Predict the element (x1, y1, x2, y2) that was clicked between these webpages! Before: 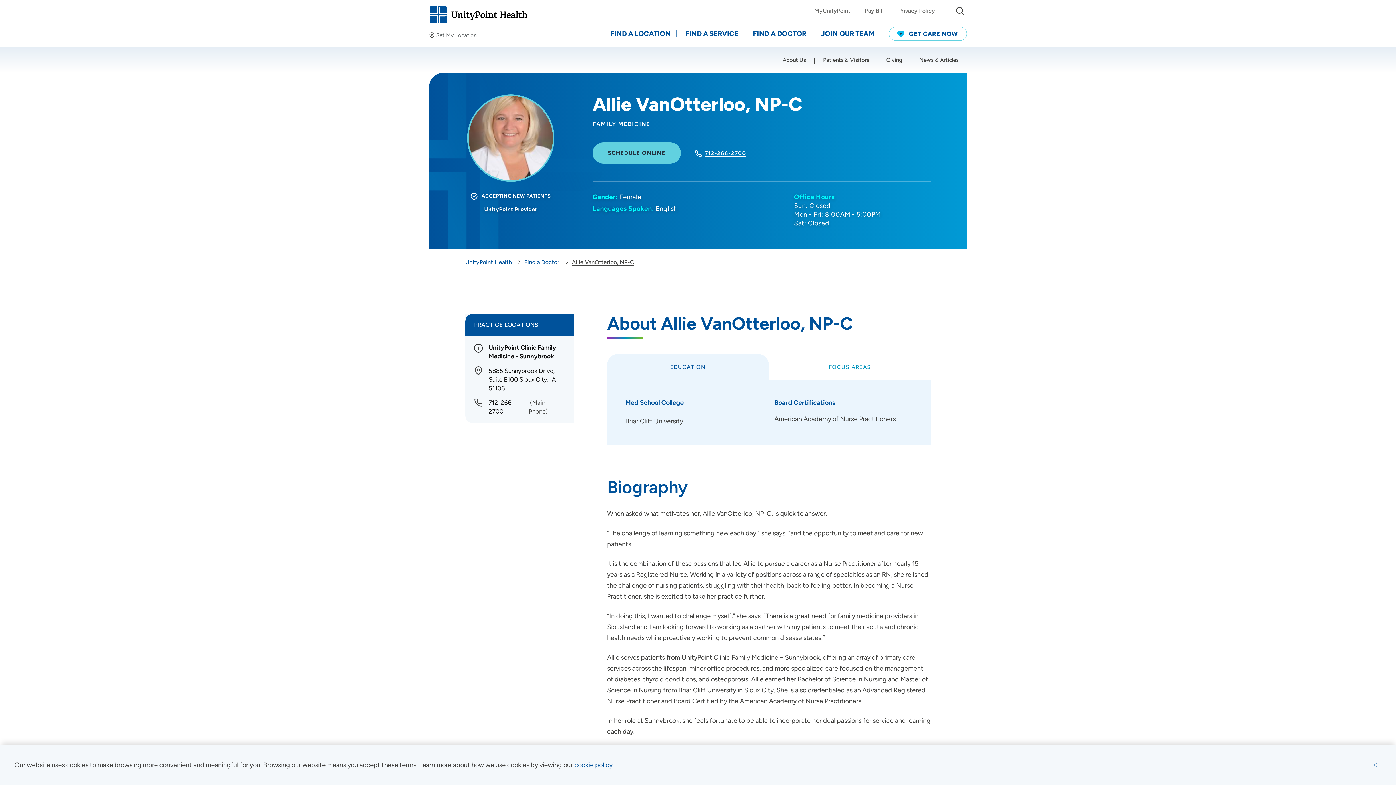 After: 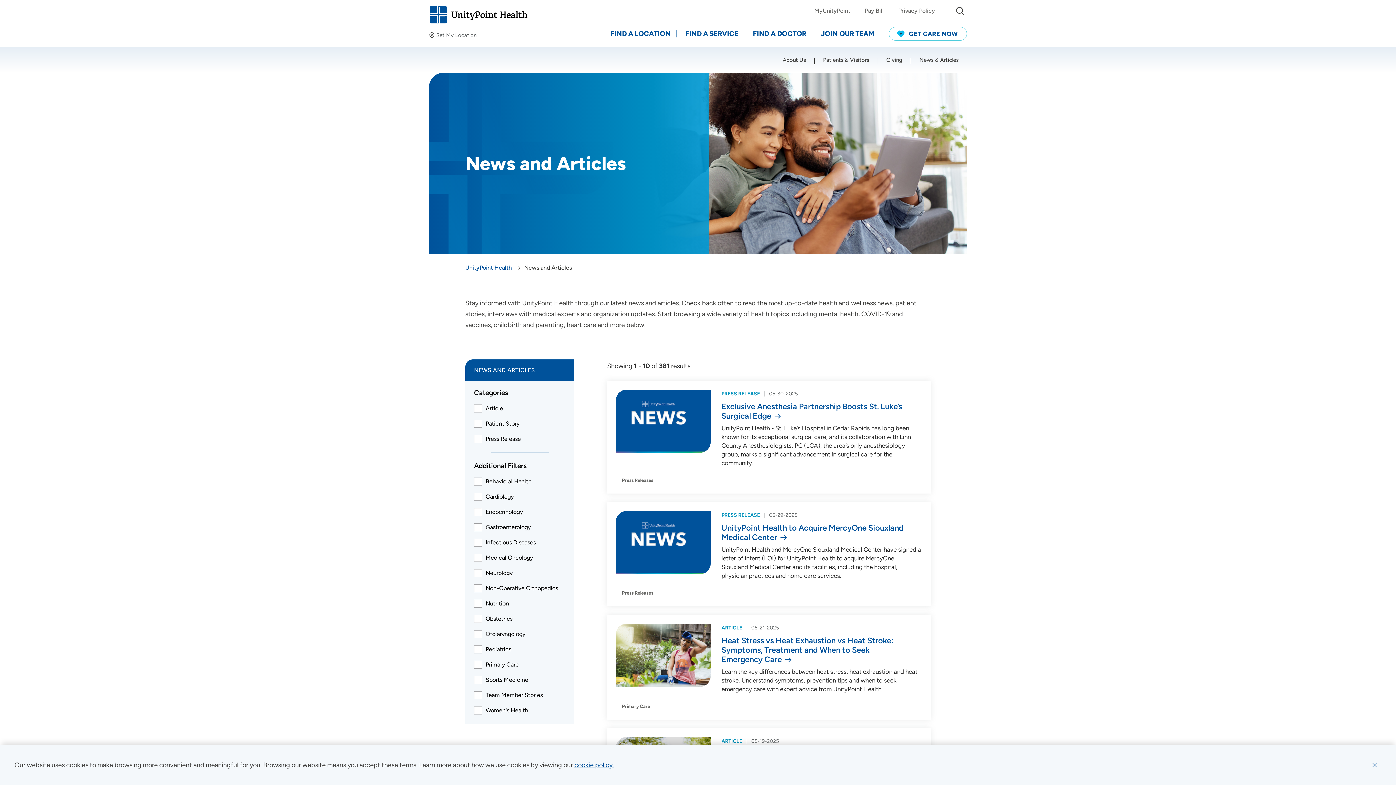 Action: bbox: (910, 47, 967, 72) label: News & Articles